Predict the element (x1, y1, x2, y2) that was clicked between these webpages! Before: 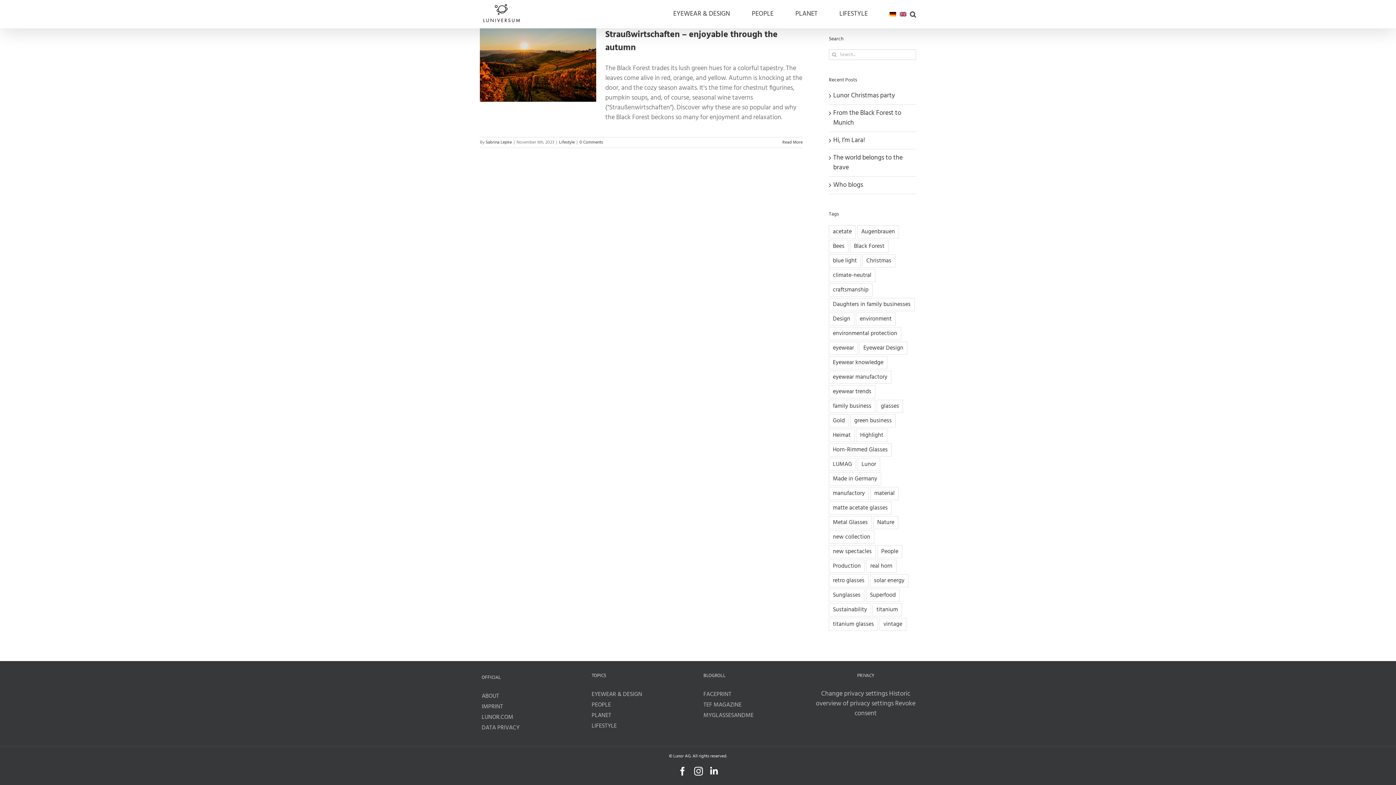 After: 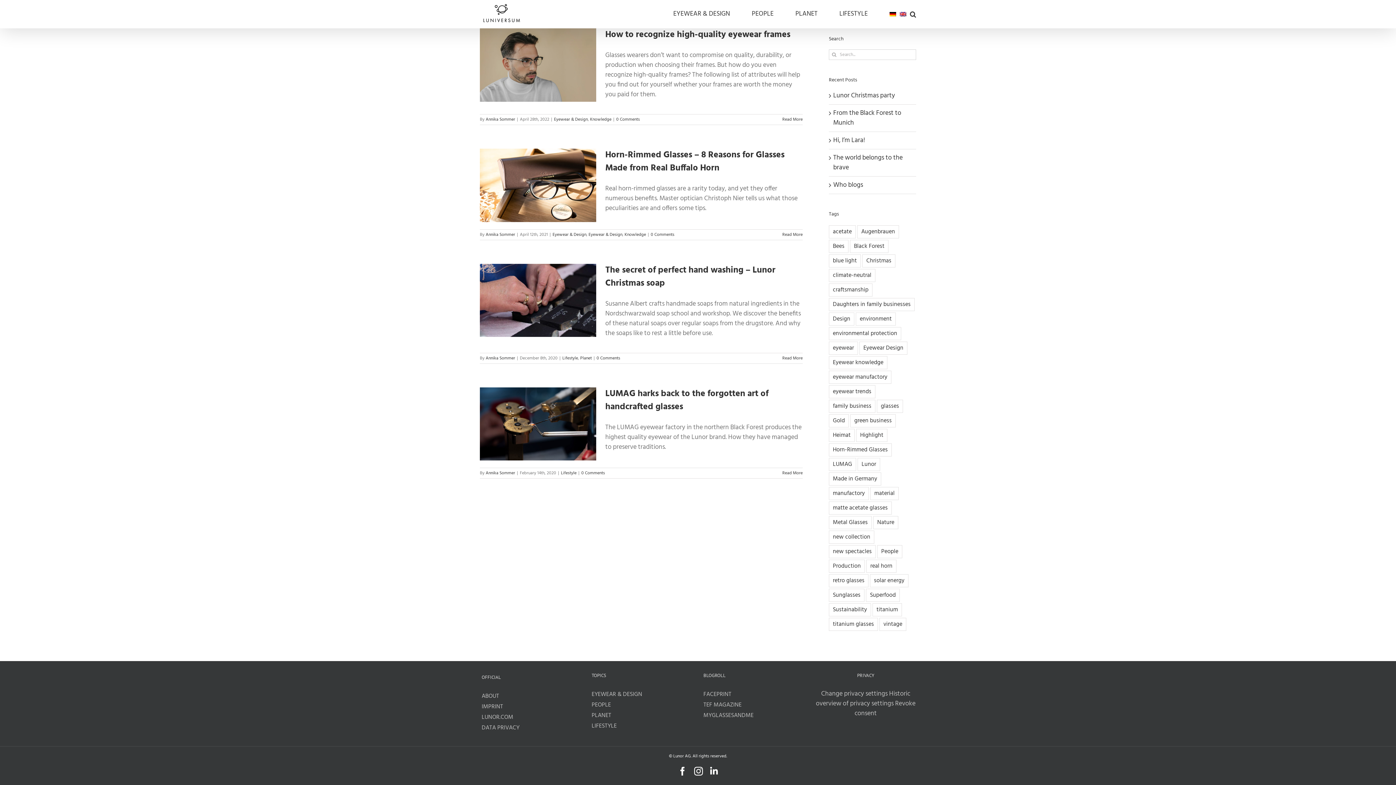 Action: label: Production (4 items) bbox: (829, 560, 865, 573)